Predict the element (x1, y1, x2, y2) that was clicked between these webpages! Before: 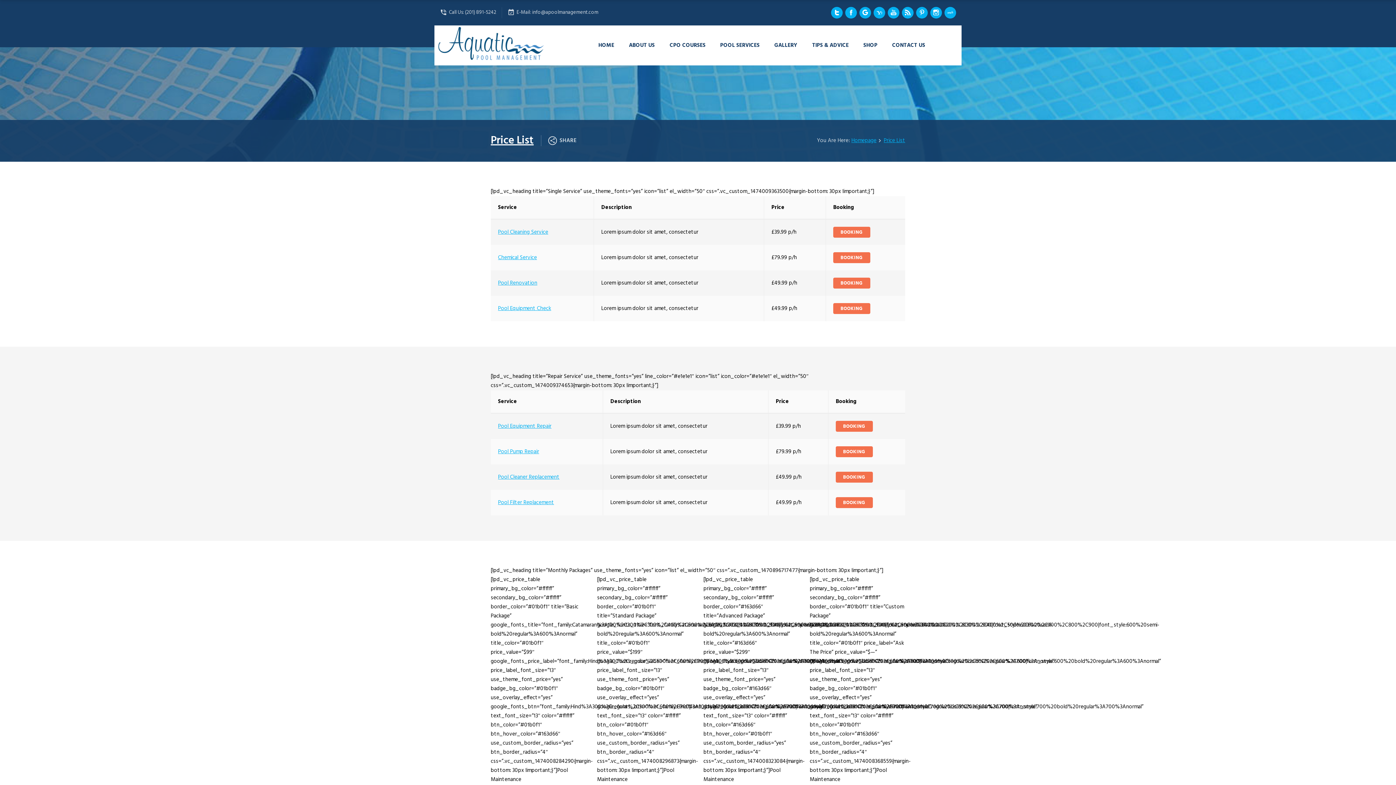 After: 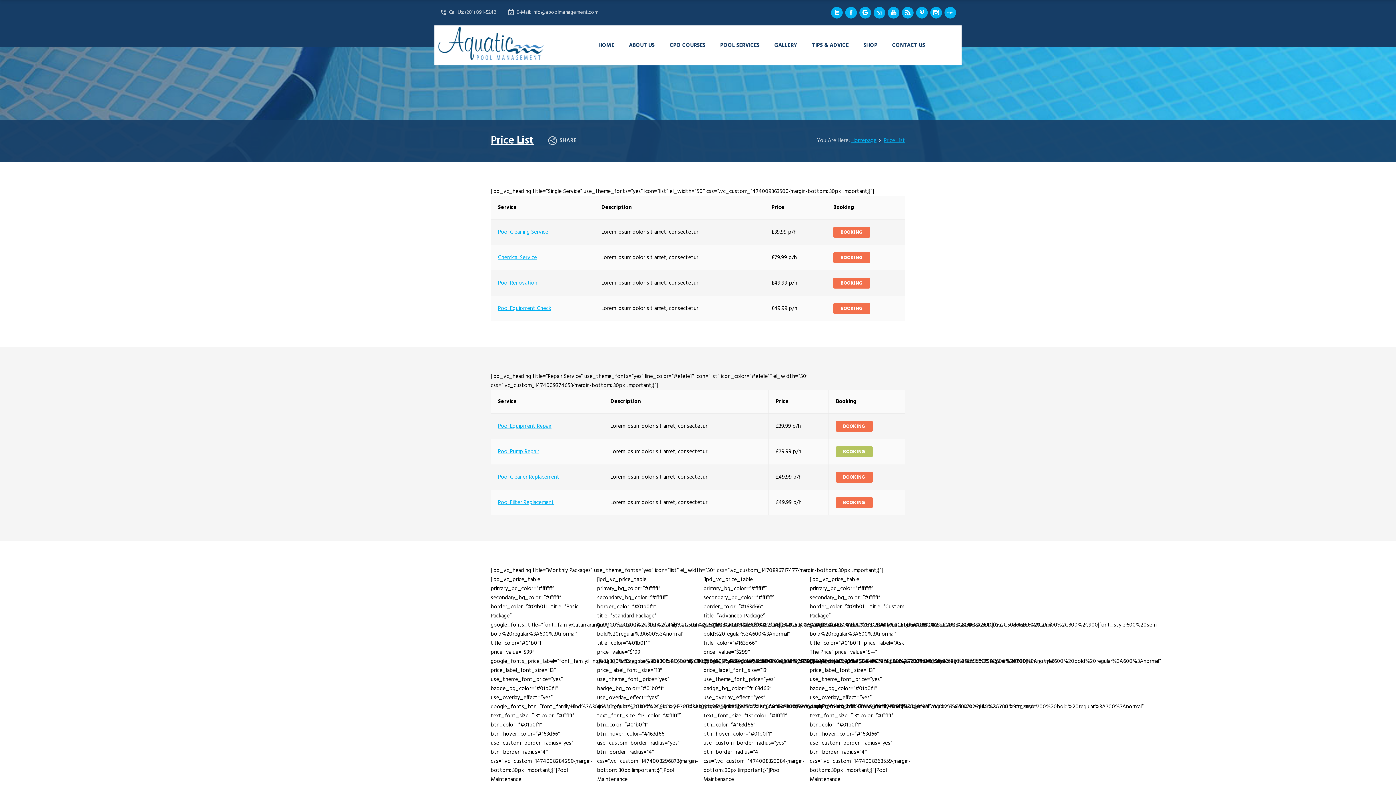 Action: bbox: (836, 446, 872, 457) label: BOOKING